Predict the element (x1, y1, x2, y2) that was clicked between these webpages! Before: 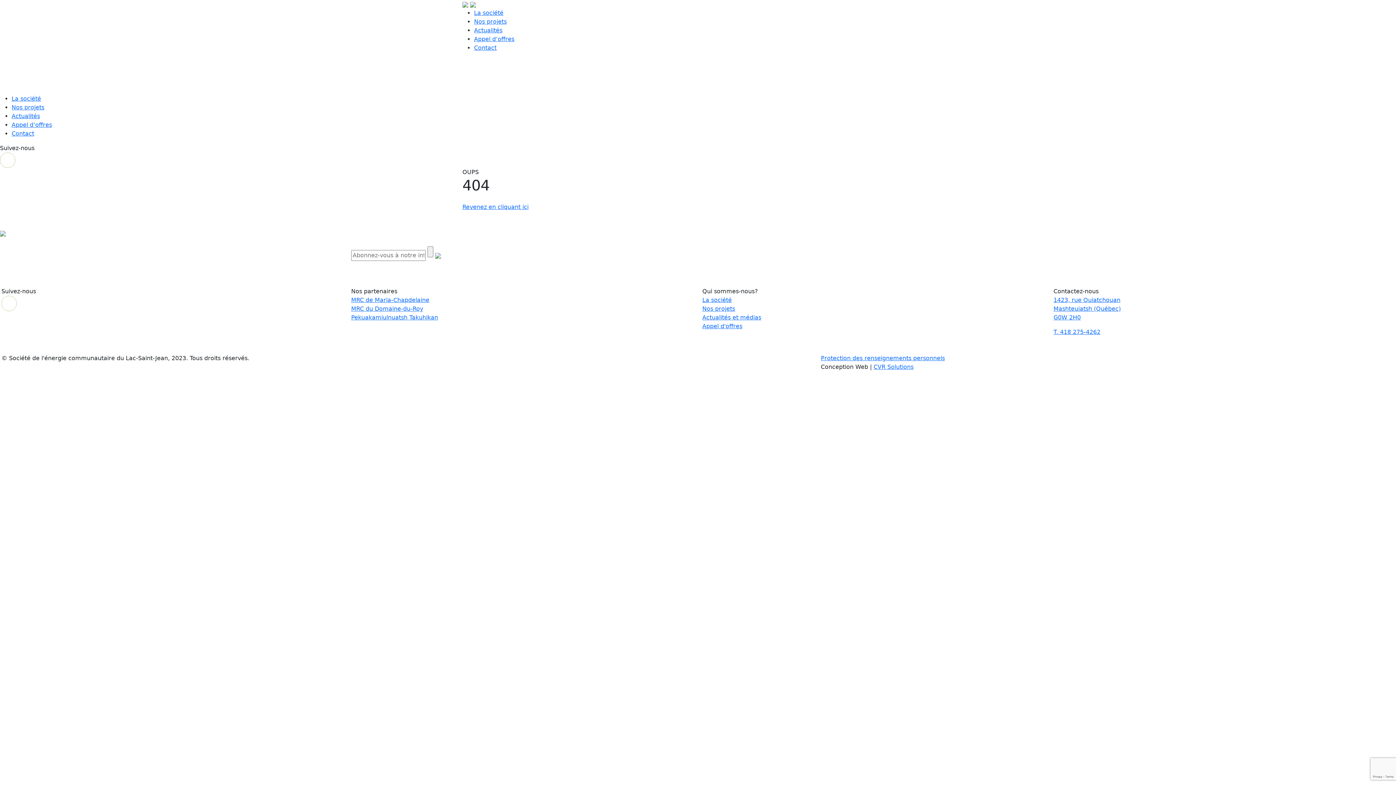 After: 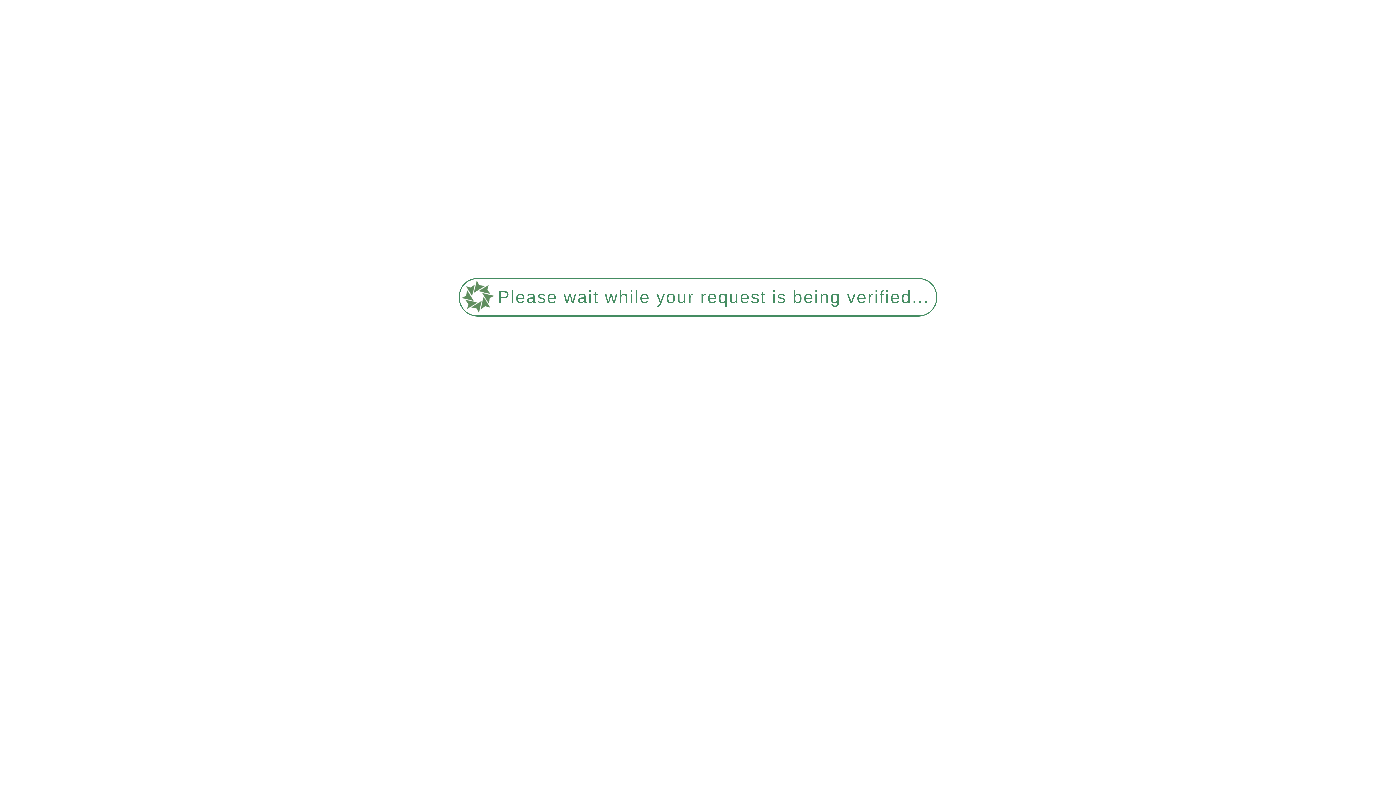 Action: bbox: (462, 203, 528, 210) label: Revenez en cliquant ici